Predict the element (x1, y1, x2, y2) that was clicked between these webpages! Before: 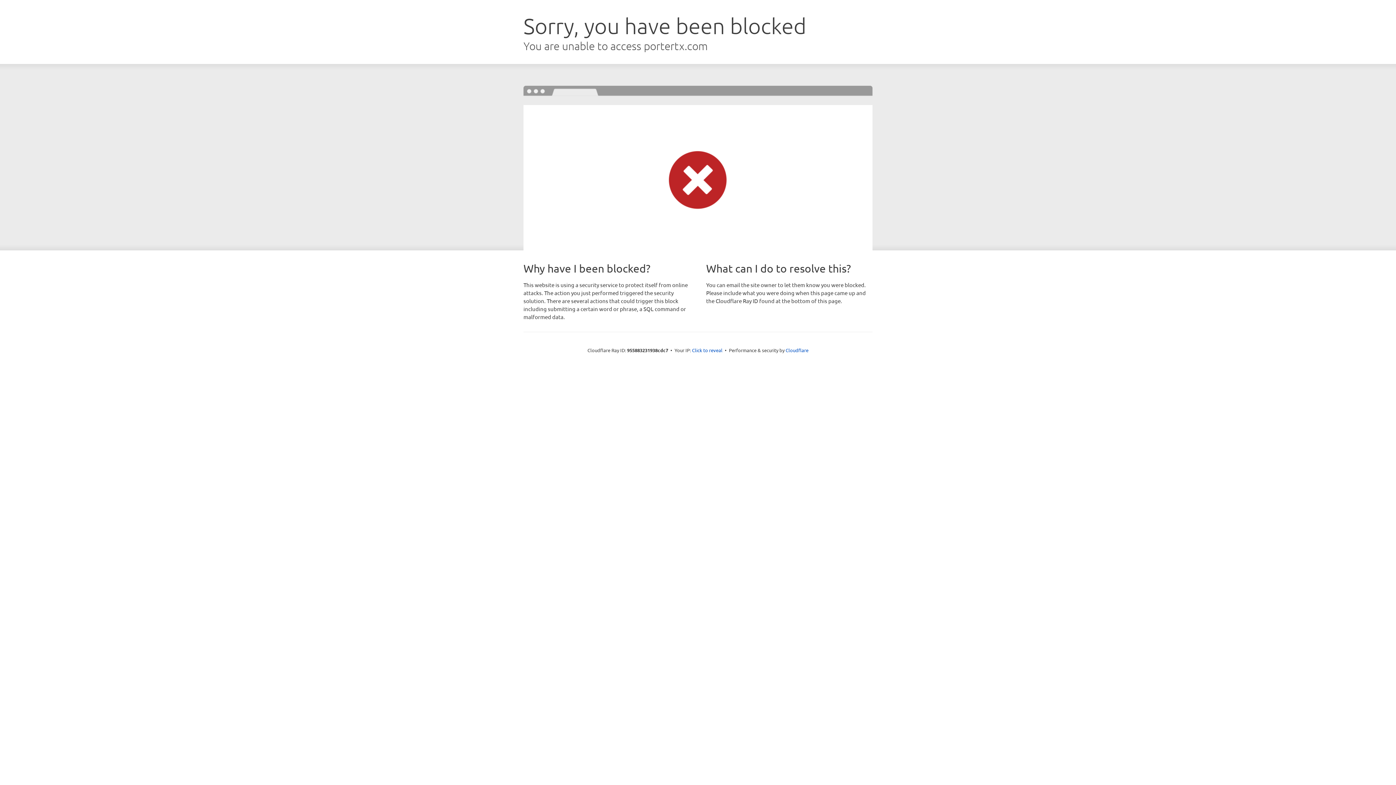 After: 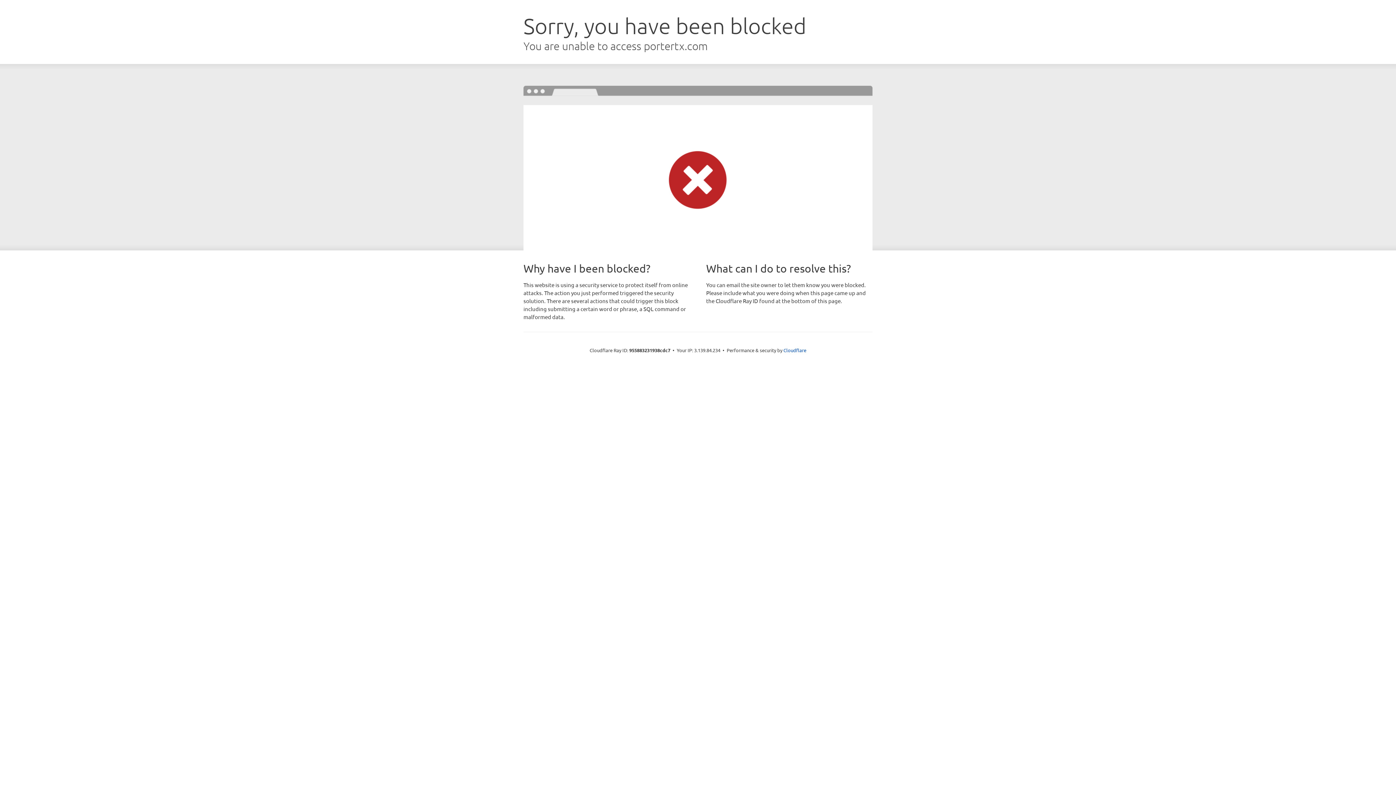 Action: label: Click to reveal bbox: (692, 346, 722, 353)